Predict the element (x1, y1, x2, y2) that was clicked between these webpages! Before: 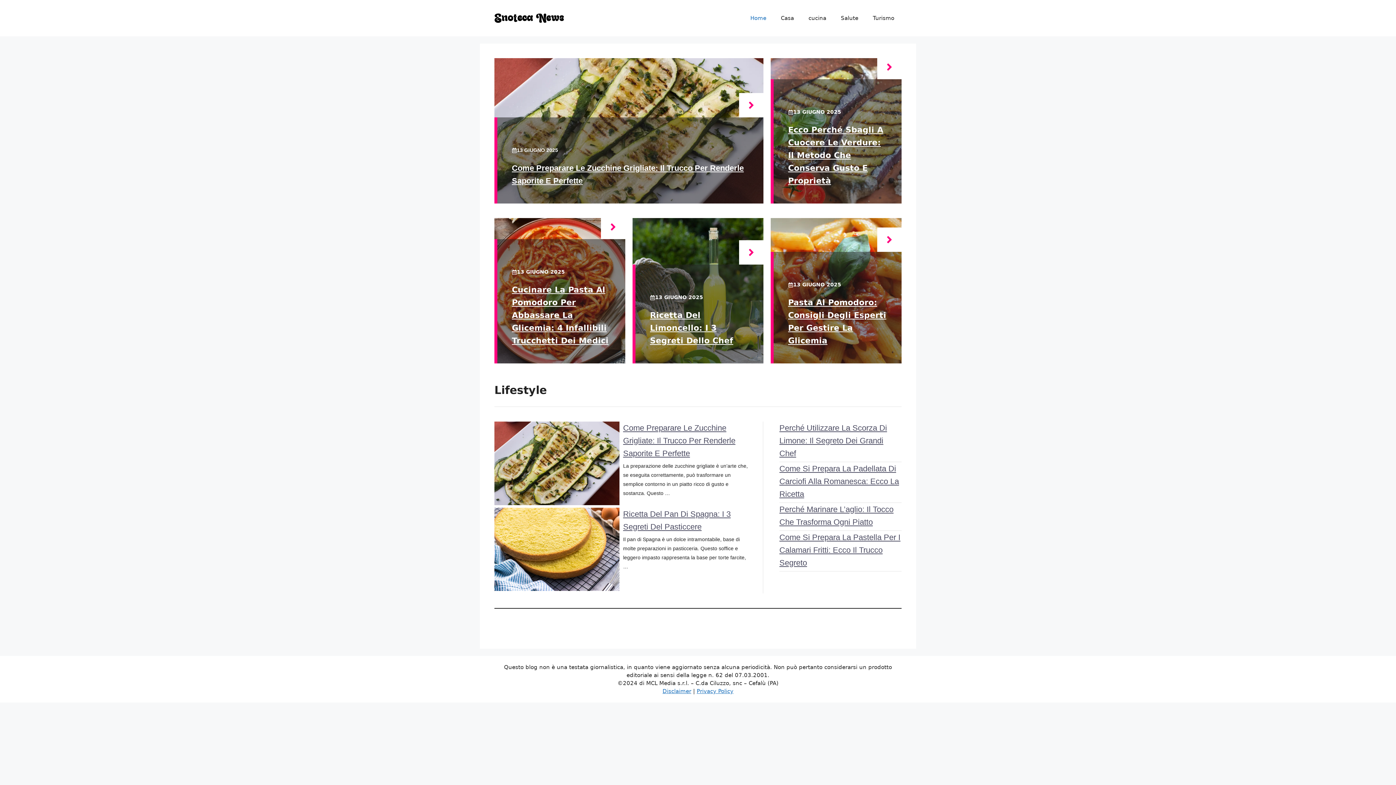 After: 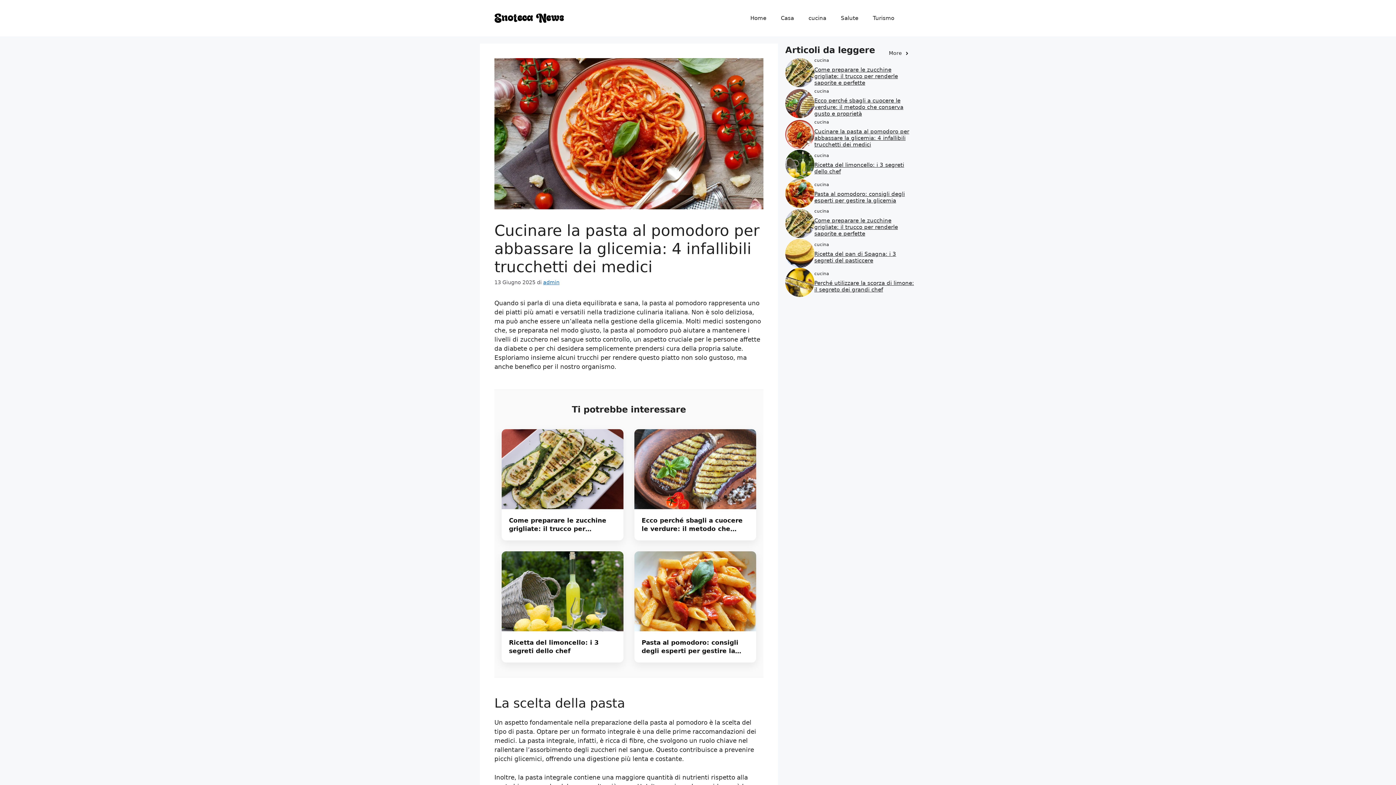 Action: bbox: (601, 215, 625, 239)